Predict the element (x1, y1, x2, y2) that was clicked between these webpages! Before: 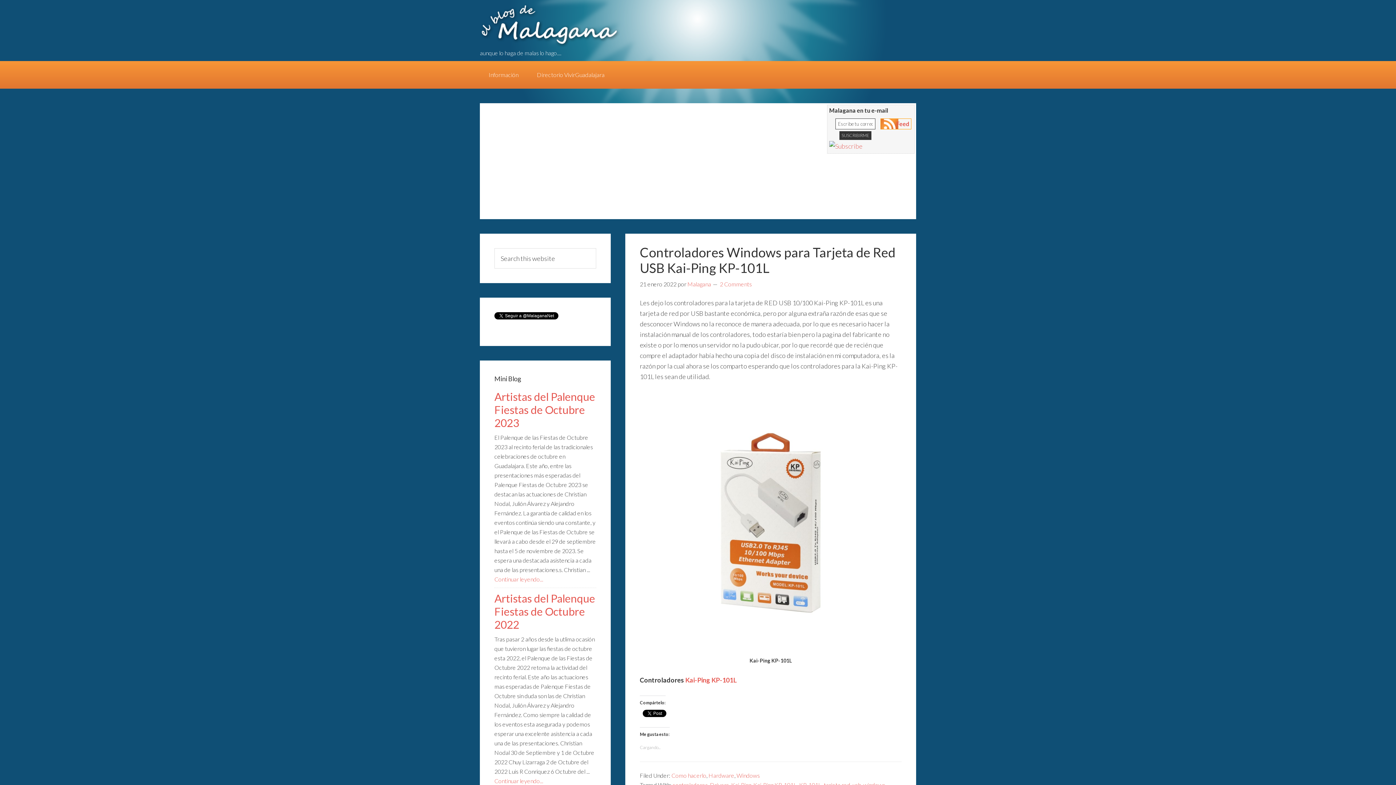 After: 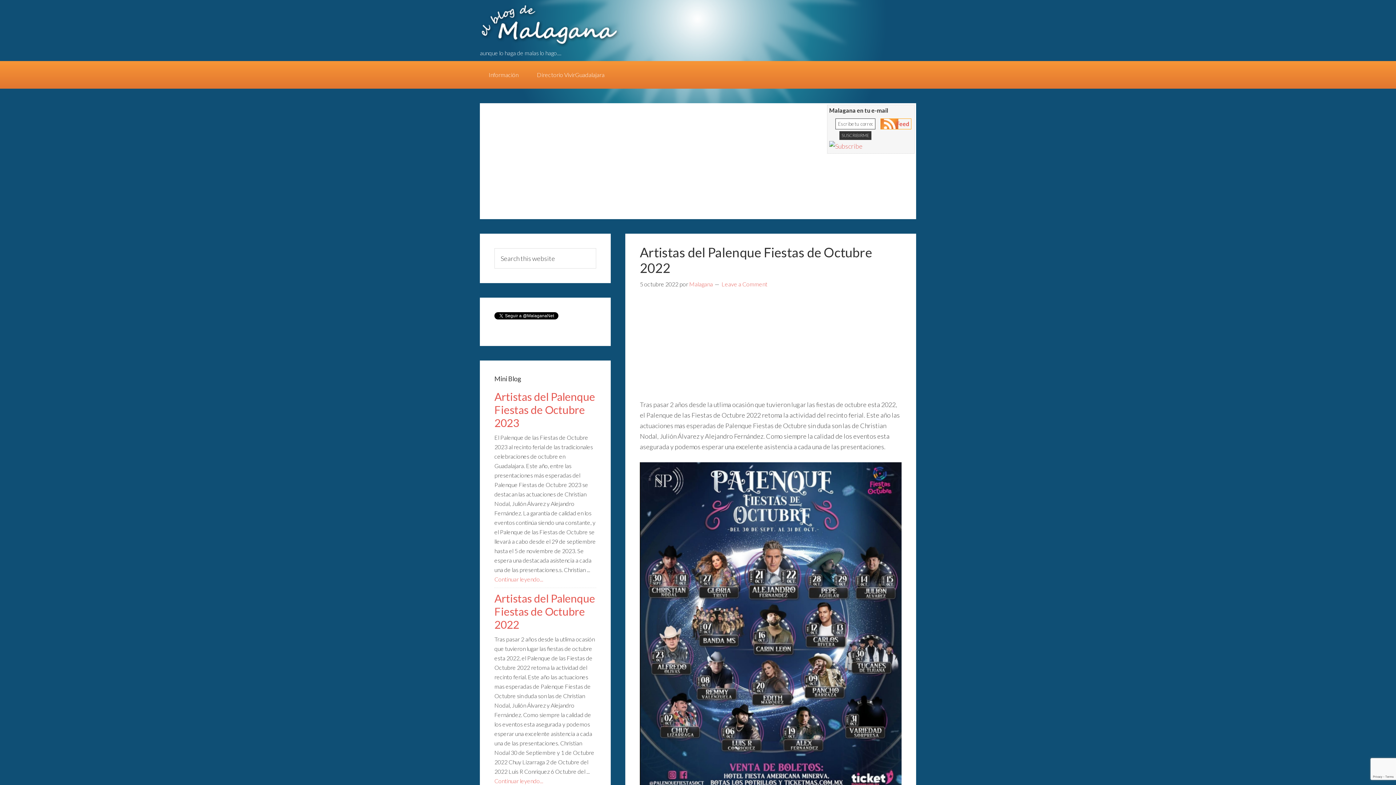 Action: bbox: (494, 777, 543, 784) label: Continuar leyendo...